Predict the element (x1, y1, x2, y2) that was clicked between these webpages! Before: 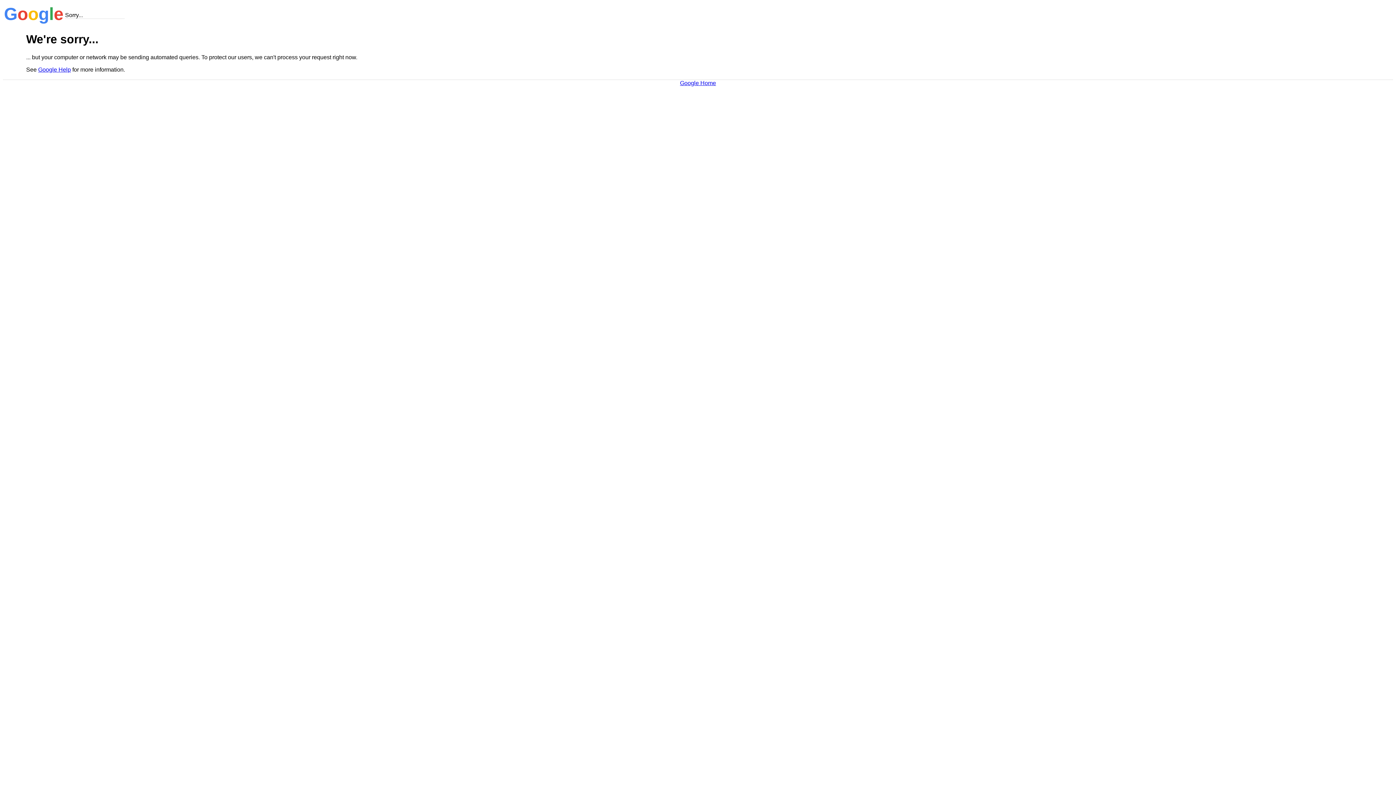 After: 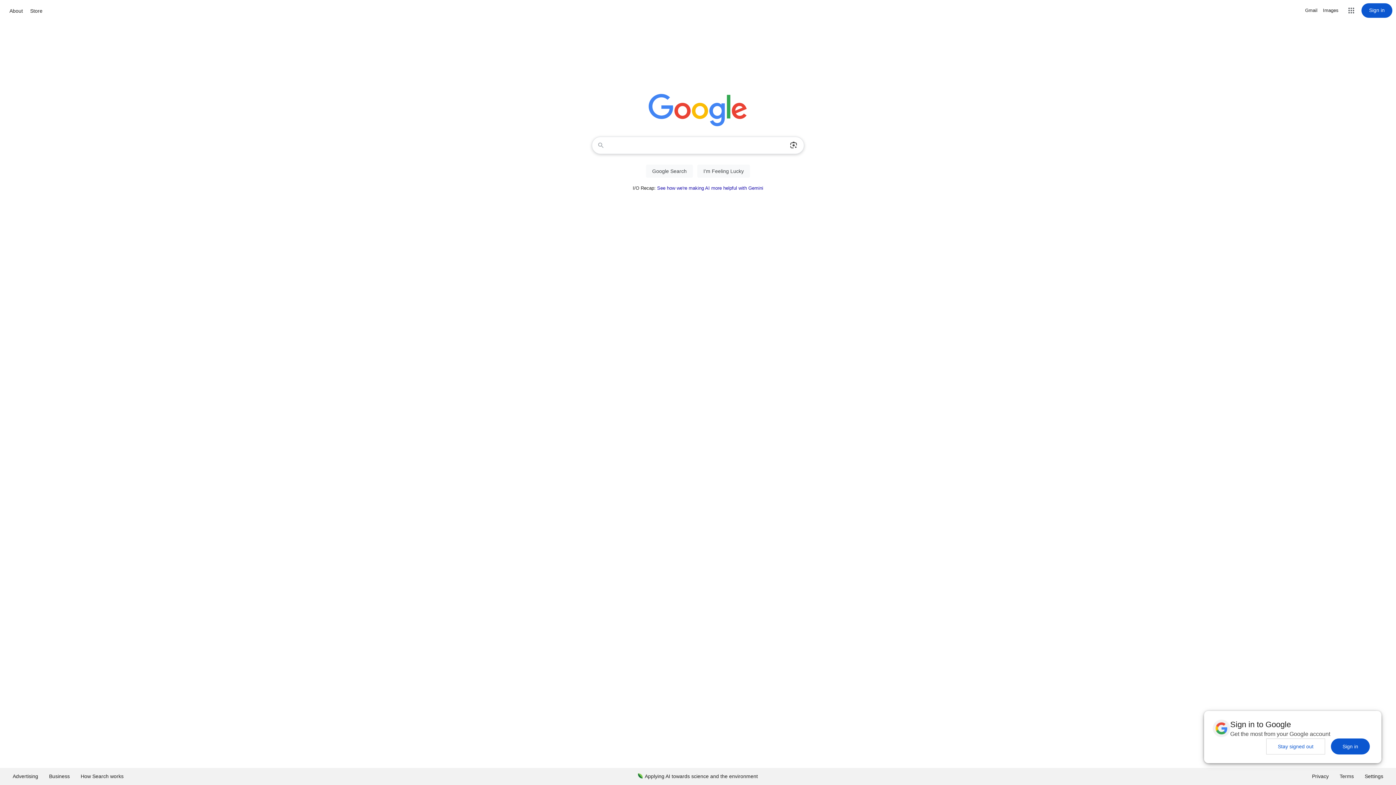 Action: label: Google Home bbox: (680, 79, 716, 86)